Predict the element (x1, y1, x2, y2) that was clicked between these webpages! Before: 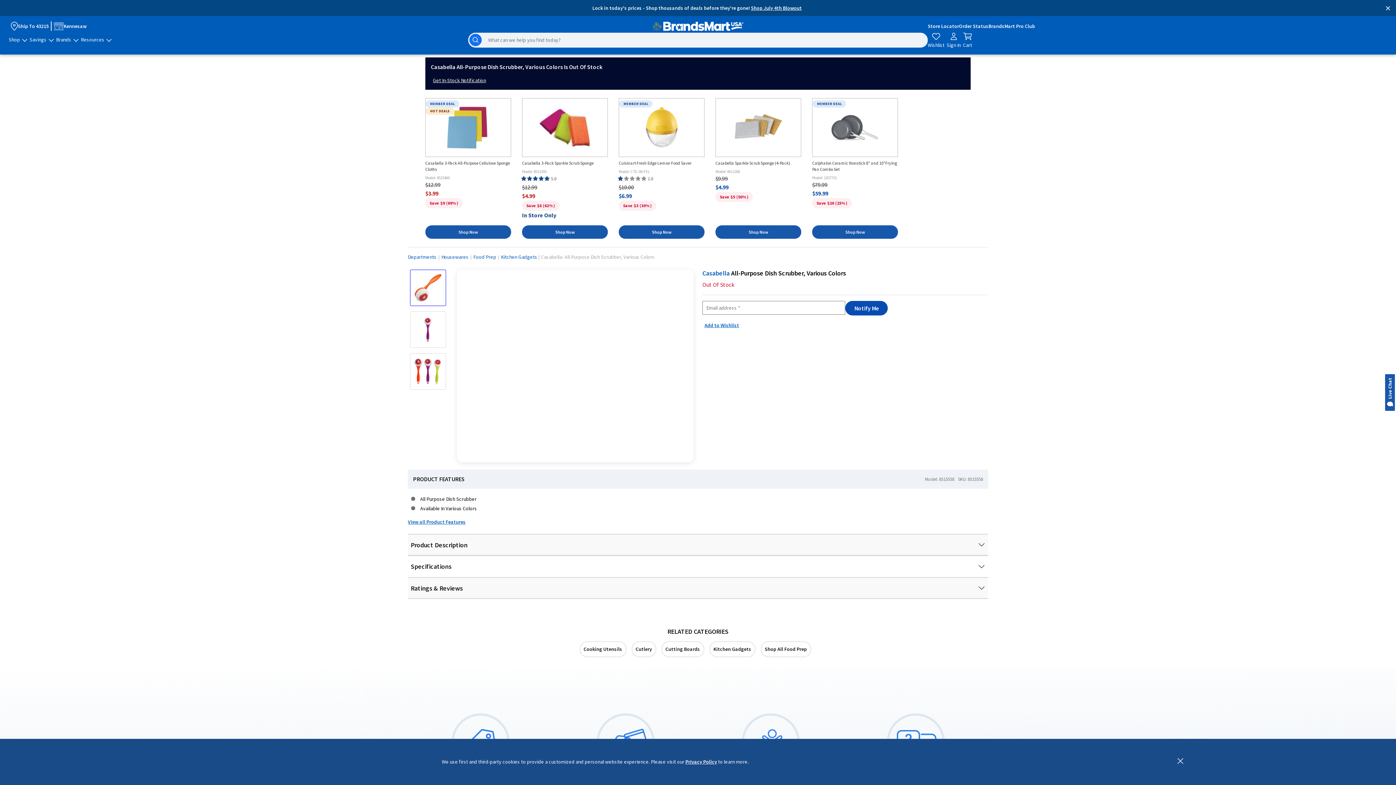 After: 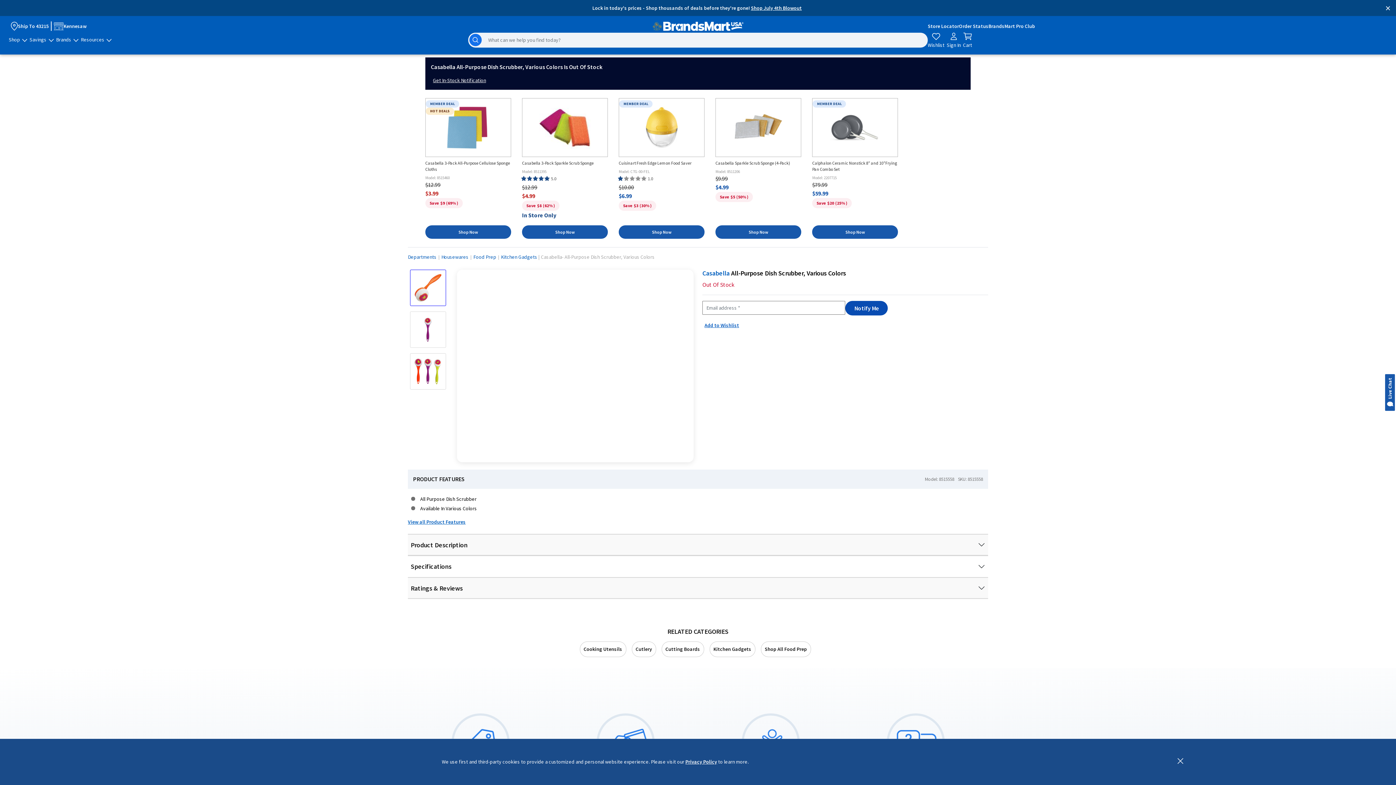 Action: bbox: (812, 225, 898, 238) label: Shop now for Calphalon Ceramic Nonstick 8" and 10"Frying Pan Combo Set